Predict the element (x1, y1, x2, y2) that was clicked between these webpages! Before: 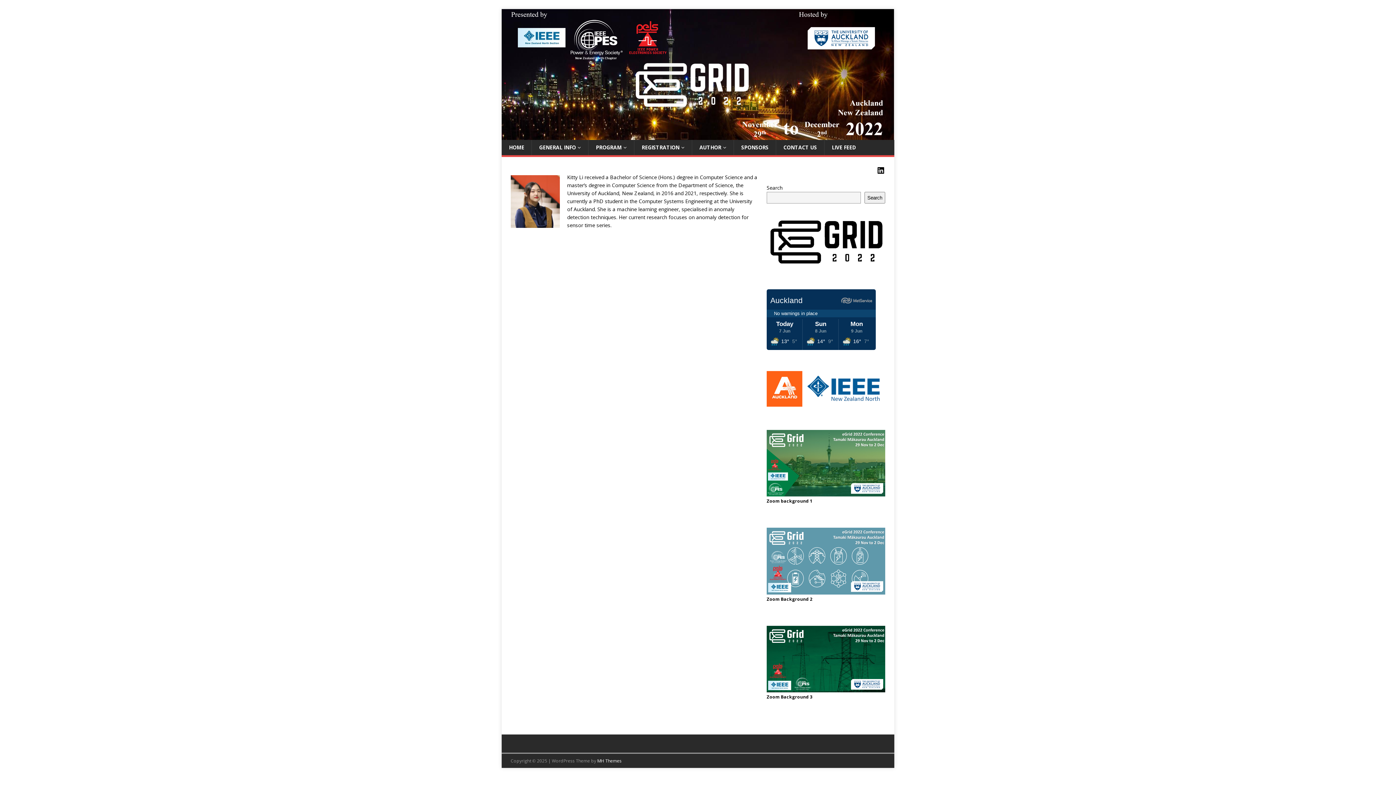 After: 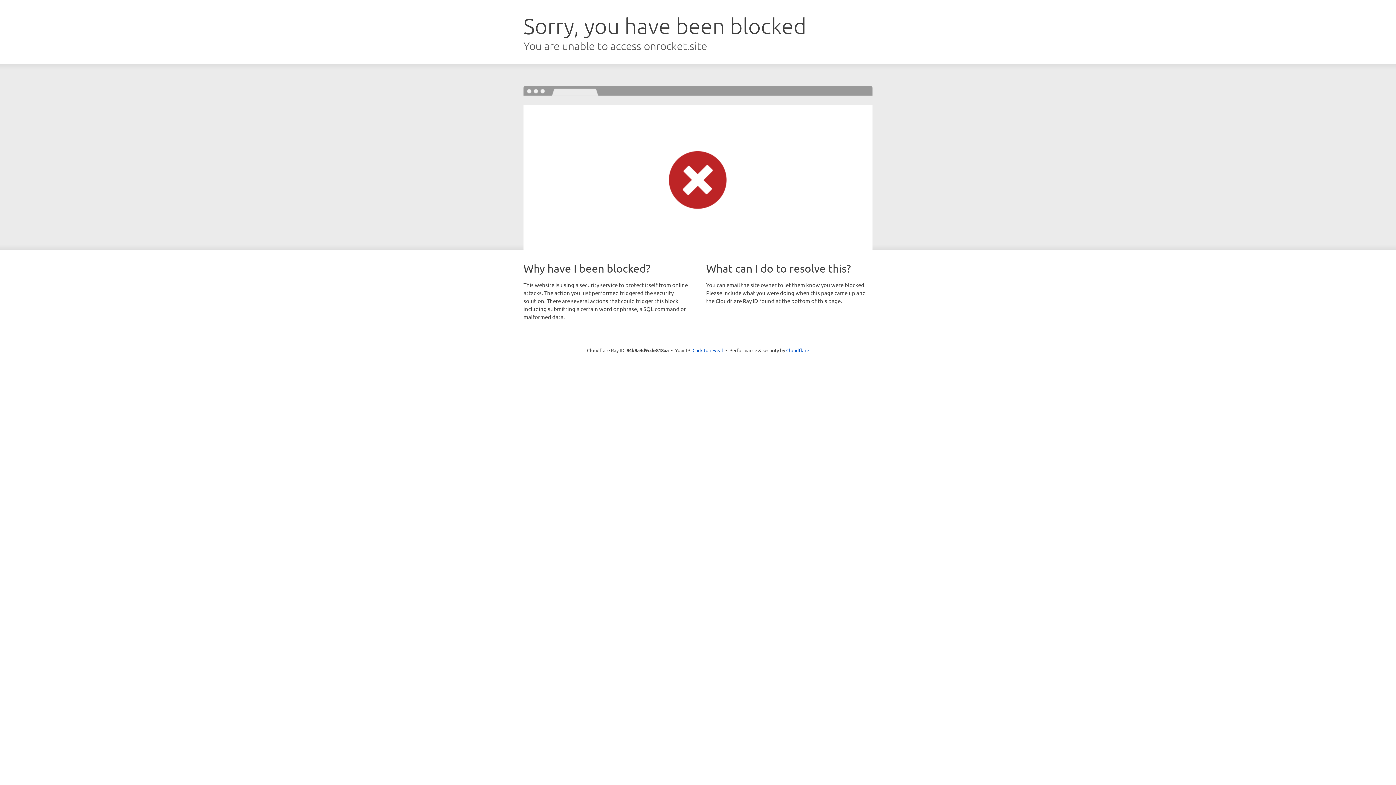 Action: bbox: (597, 758, 621, 764) label: MH Themes